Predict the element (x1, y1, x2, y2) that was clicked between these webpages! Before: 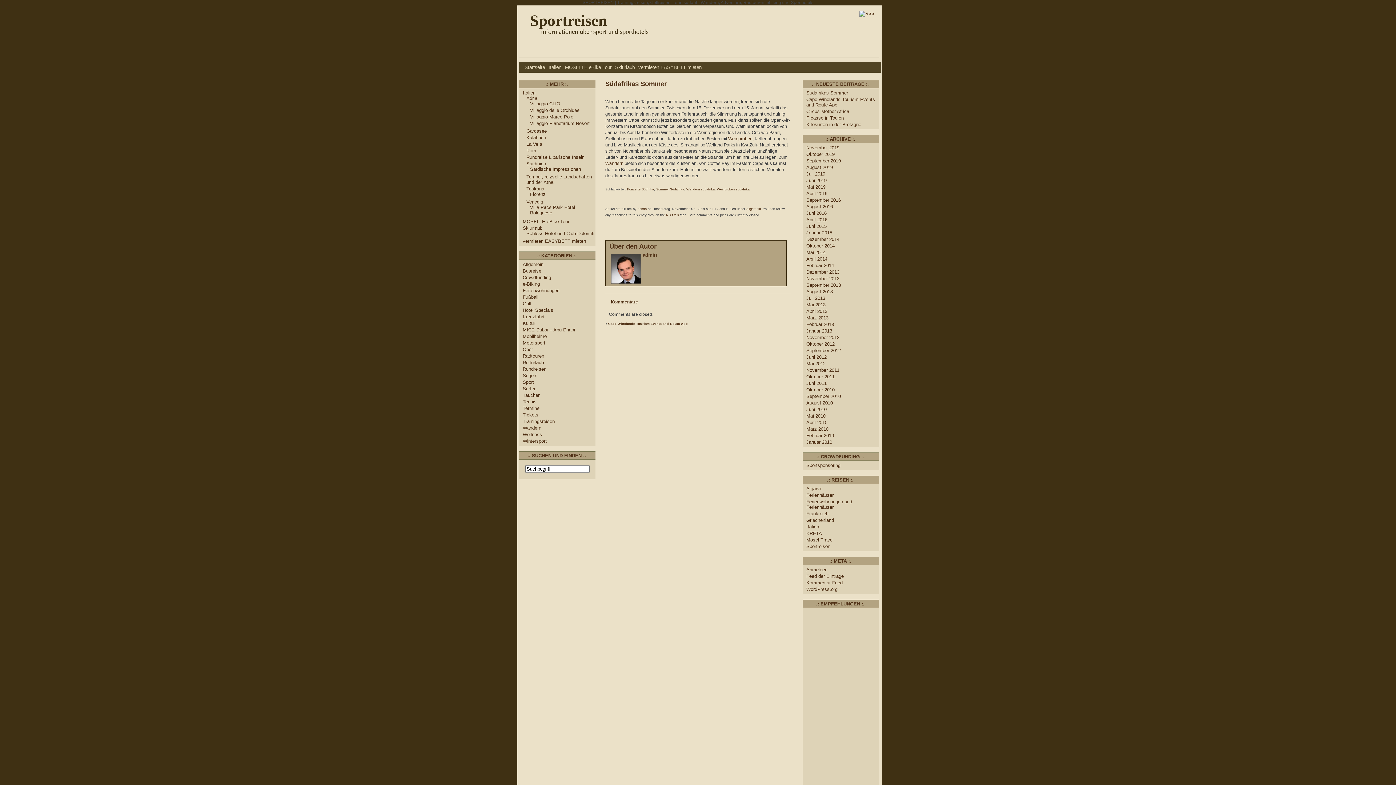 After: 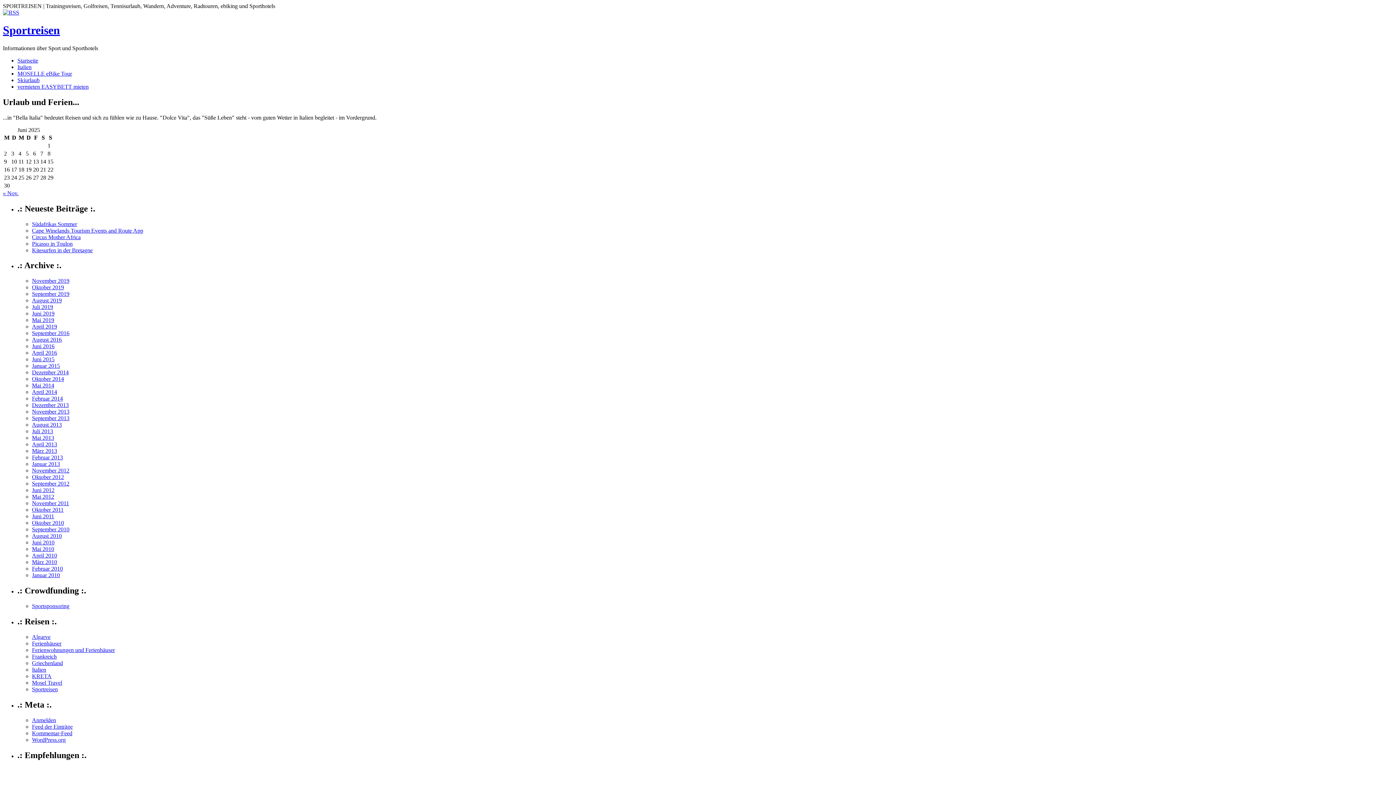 Action: label: Sportreisen bbox: (530, 12, 607, 29)